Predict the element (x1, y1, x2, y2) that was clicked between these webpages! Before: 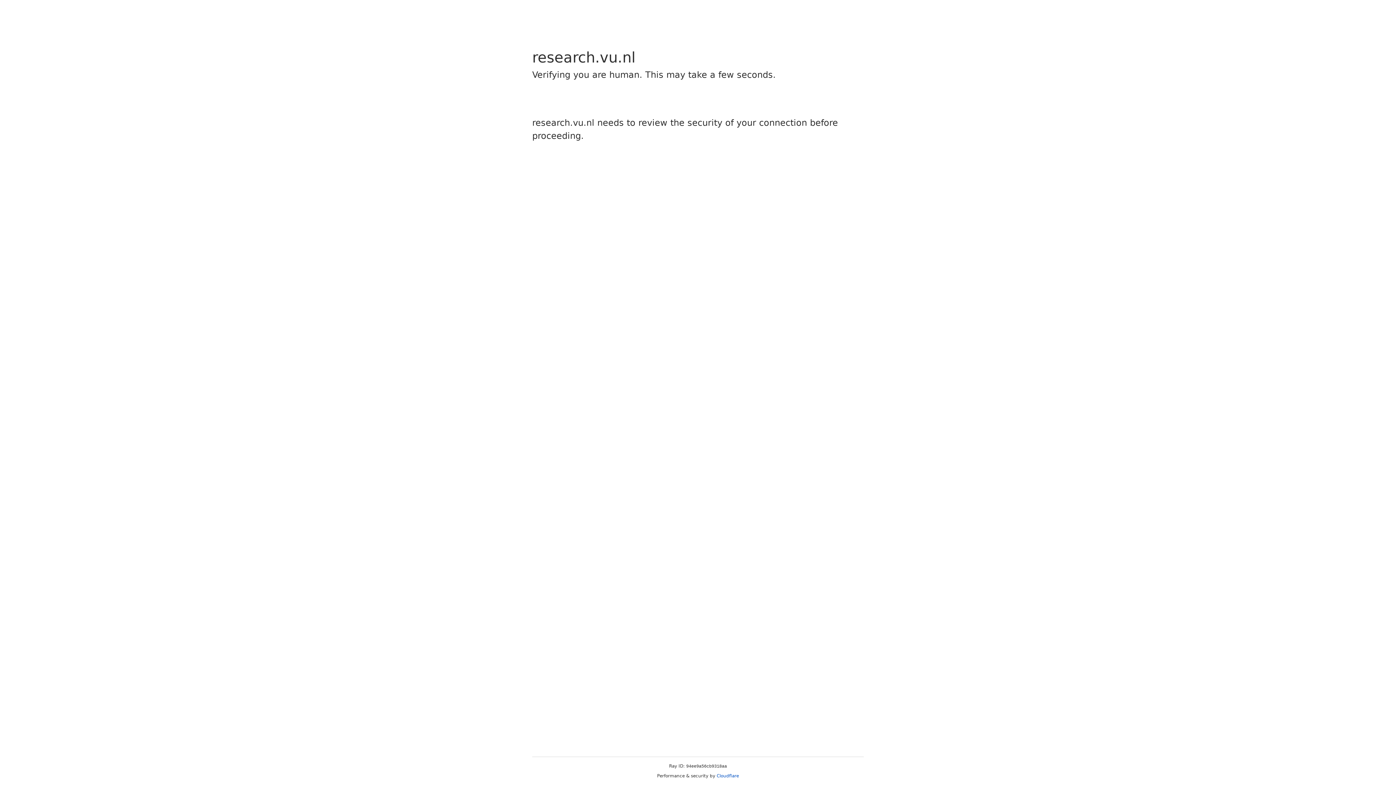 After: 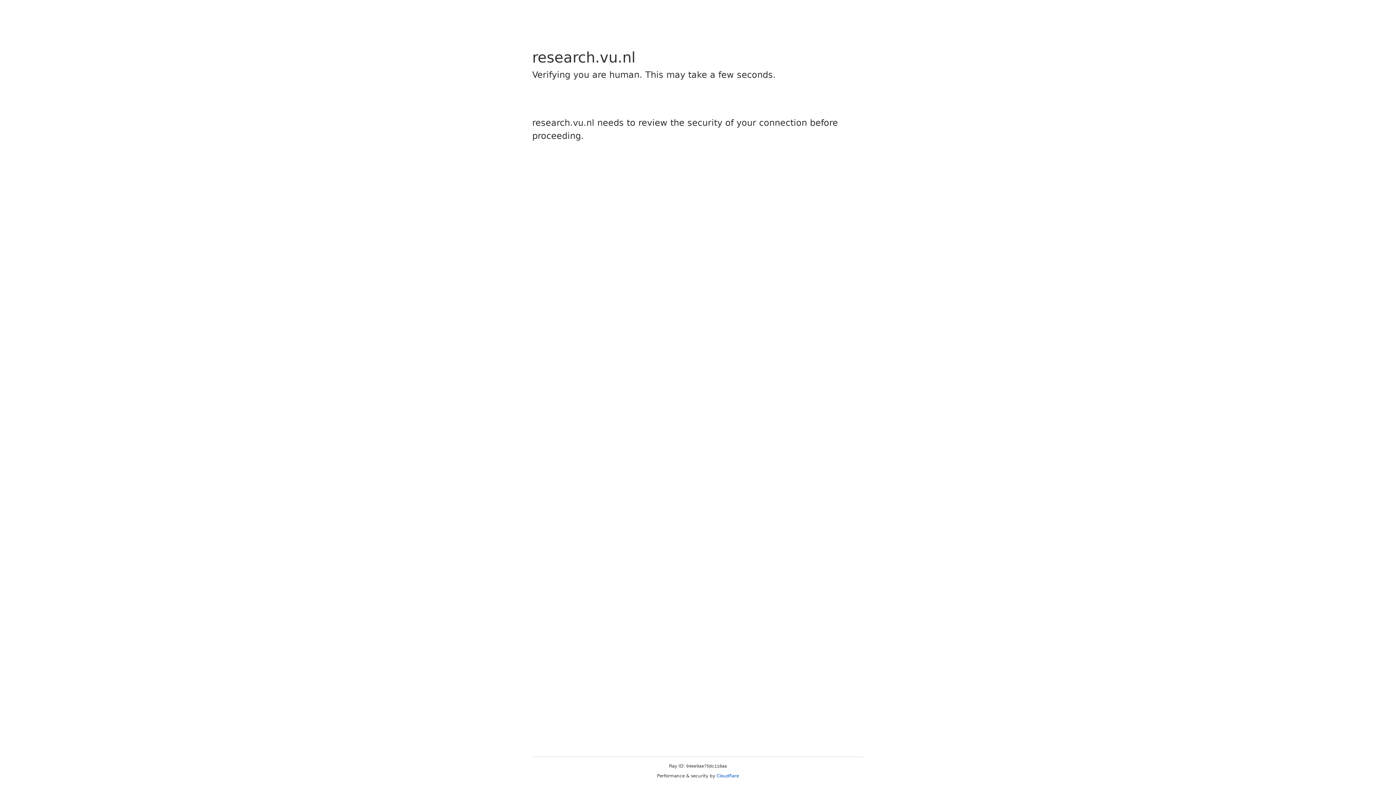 Action: bbox: (716, 773, 739, 778) label: Cloudflare